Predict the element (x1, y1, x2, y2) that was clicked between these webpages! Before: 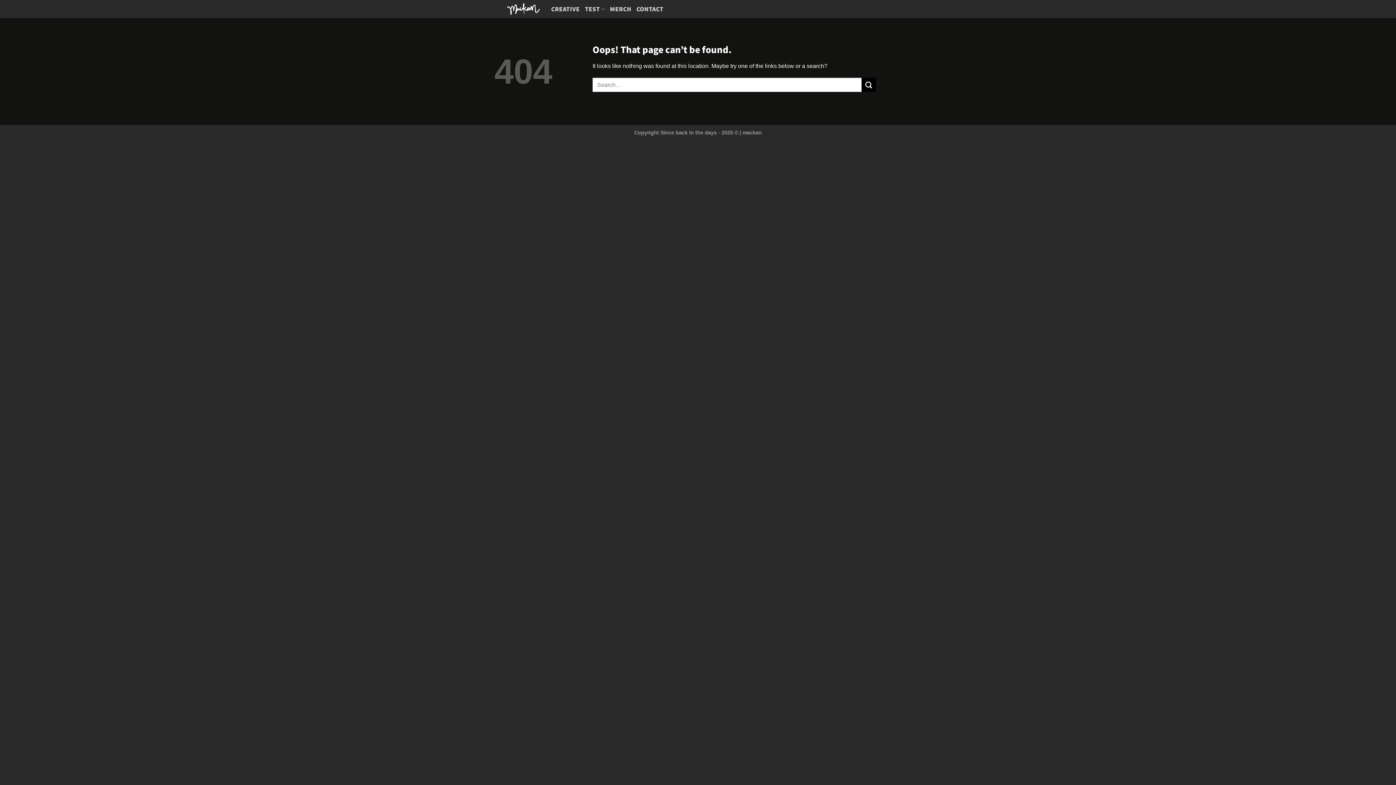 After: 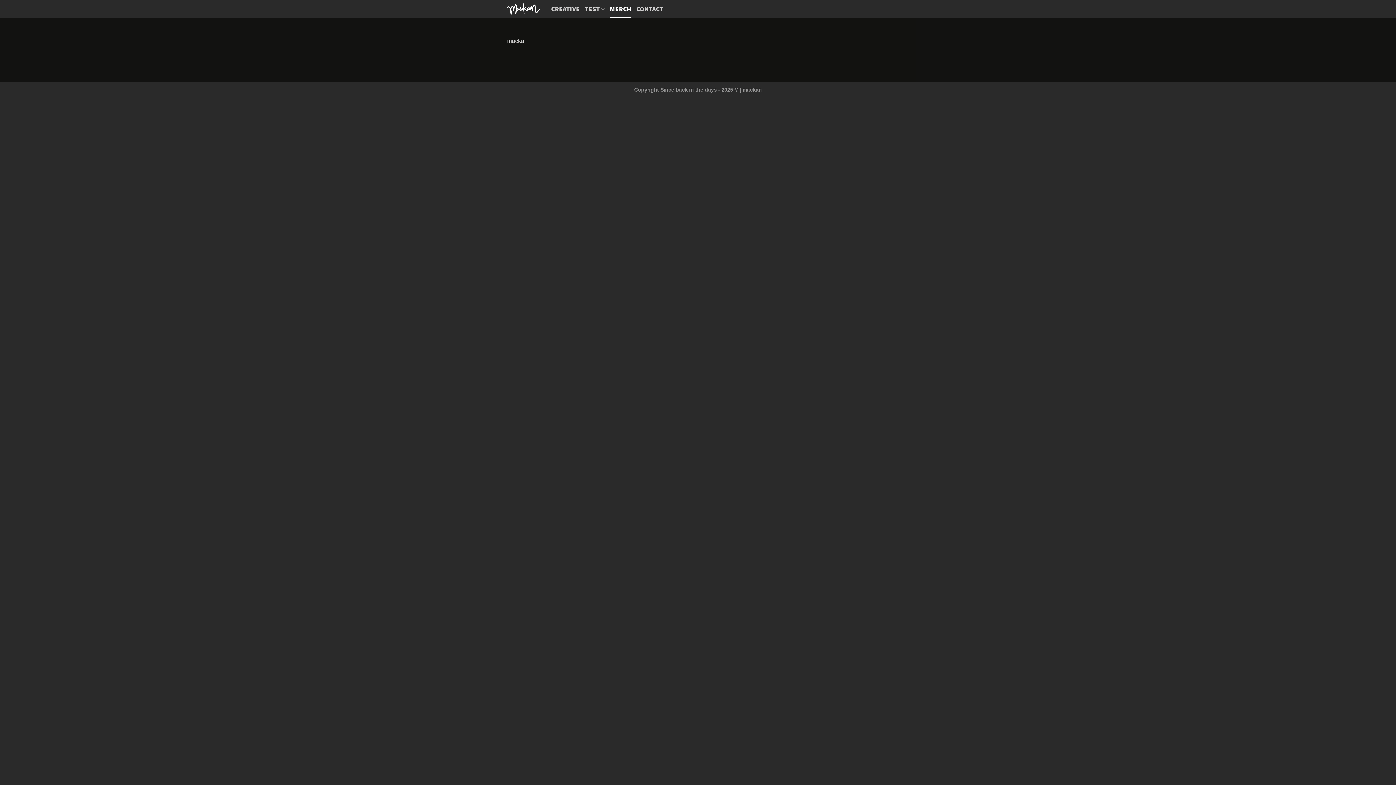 Action: label: MERCH bbox: (610, 0, 631, 18)